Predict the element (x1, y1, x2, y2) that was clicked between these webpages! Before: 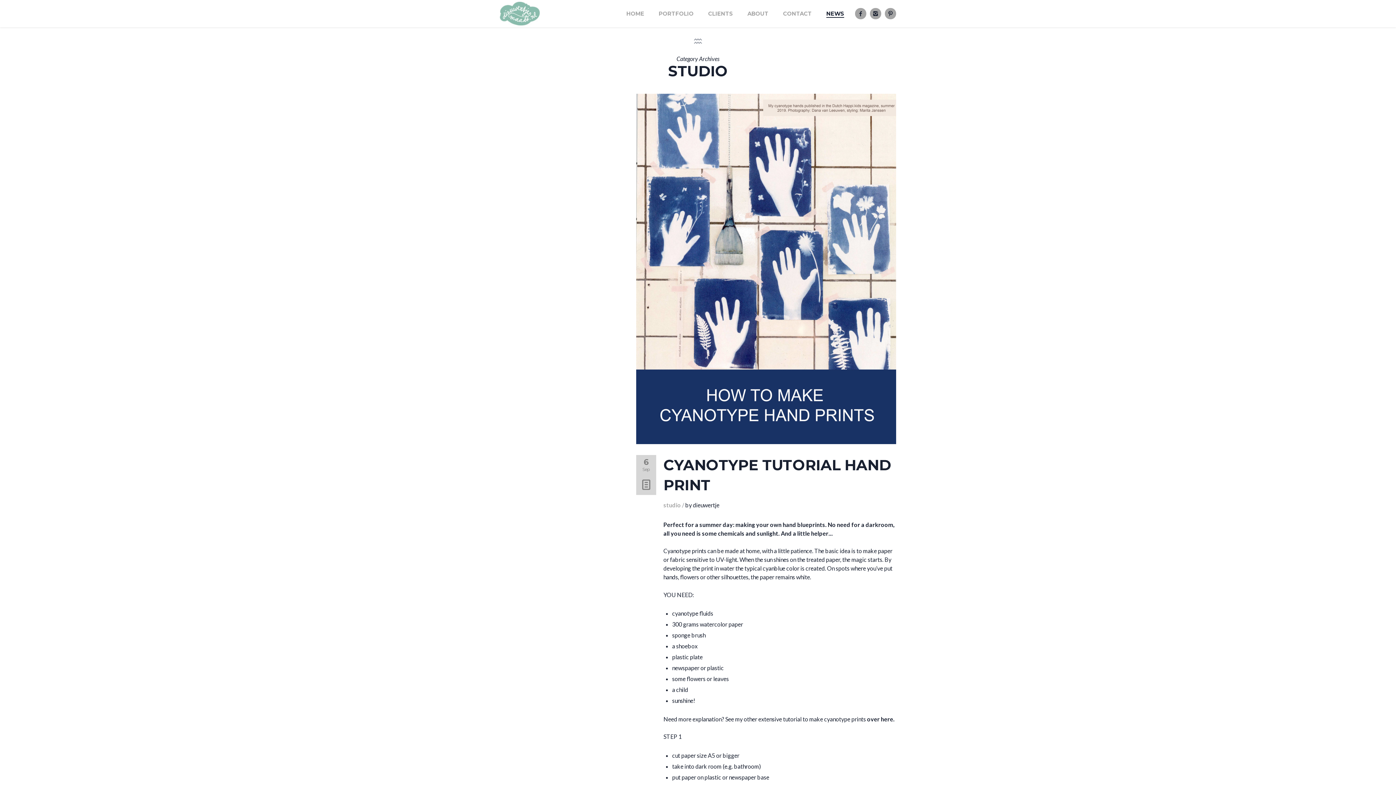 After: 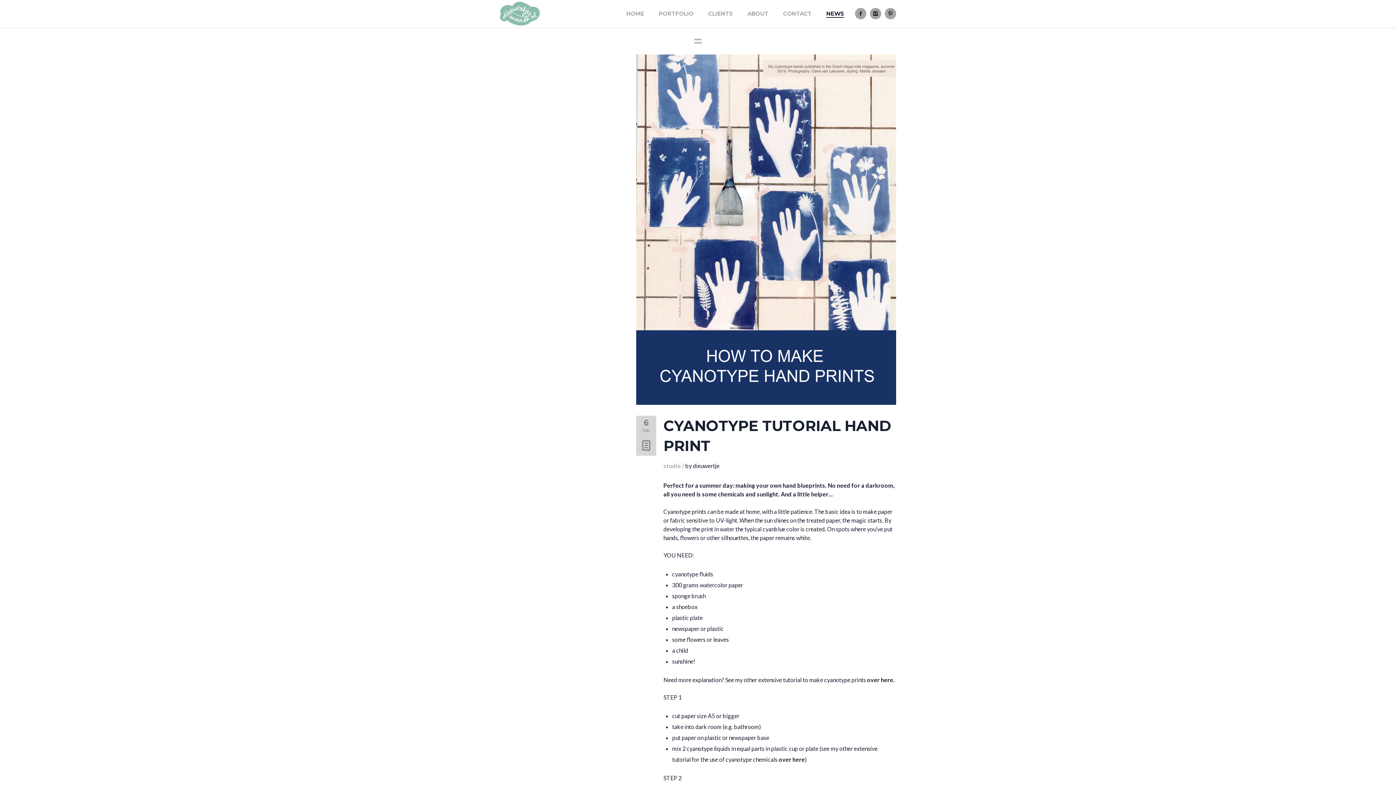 Action: bbox: (819, 0, 851, 27) label: NEWS